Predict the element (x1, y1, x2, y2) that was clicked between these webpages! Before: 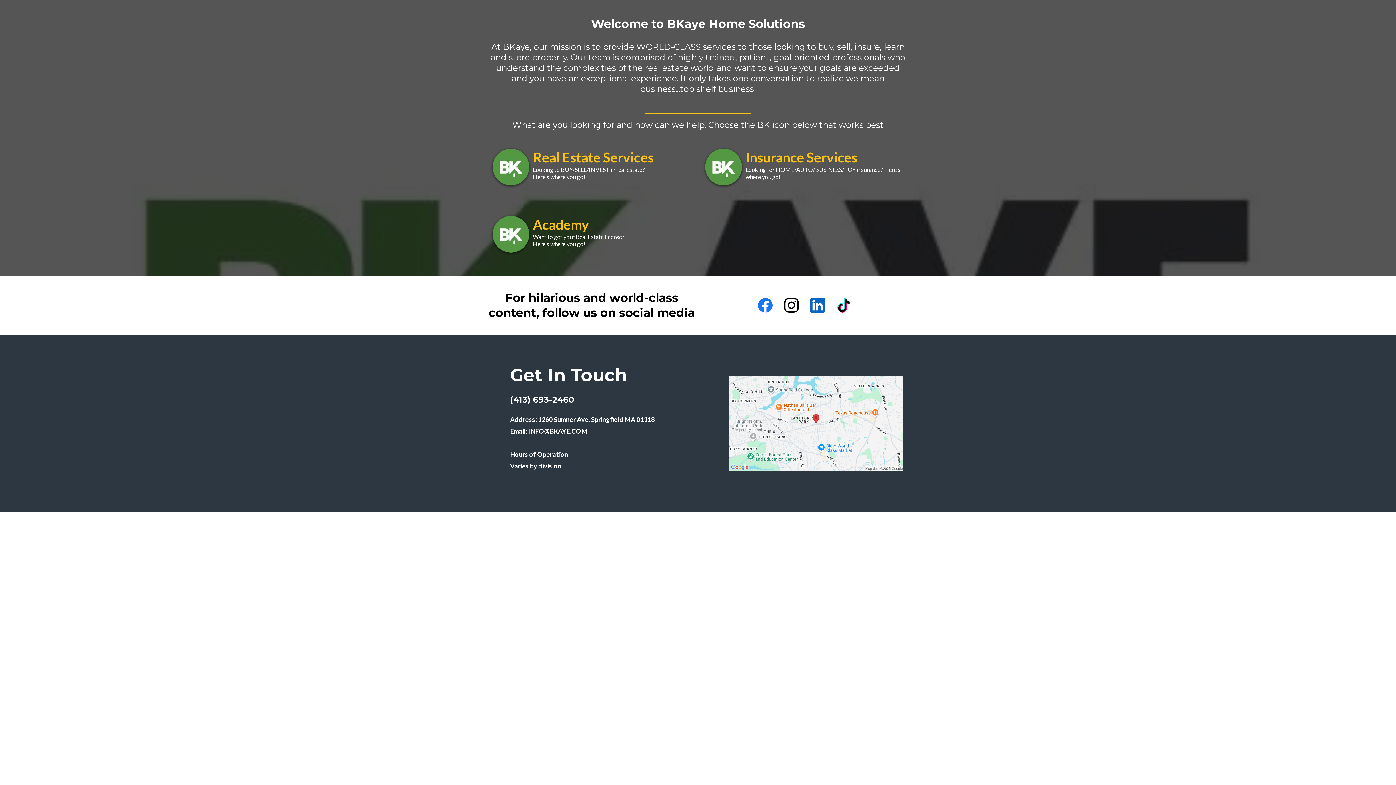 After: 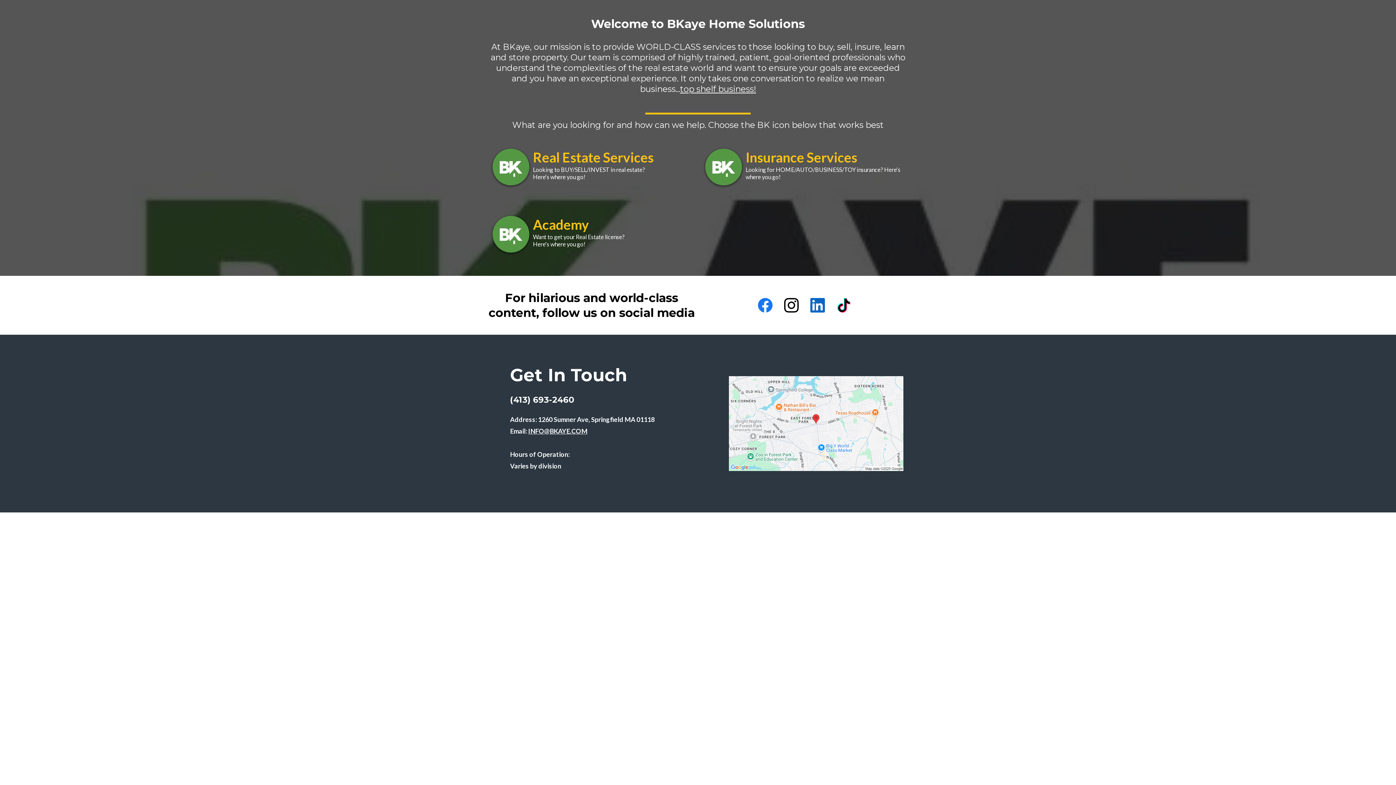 Action: bbox: (528, 427, 587, 435) label: INFO@BKAYE.COM